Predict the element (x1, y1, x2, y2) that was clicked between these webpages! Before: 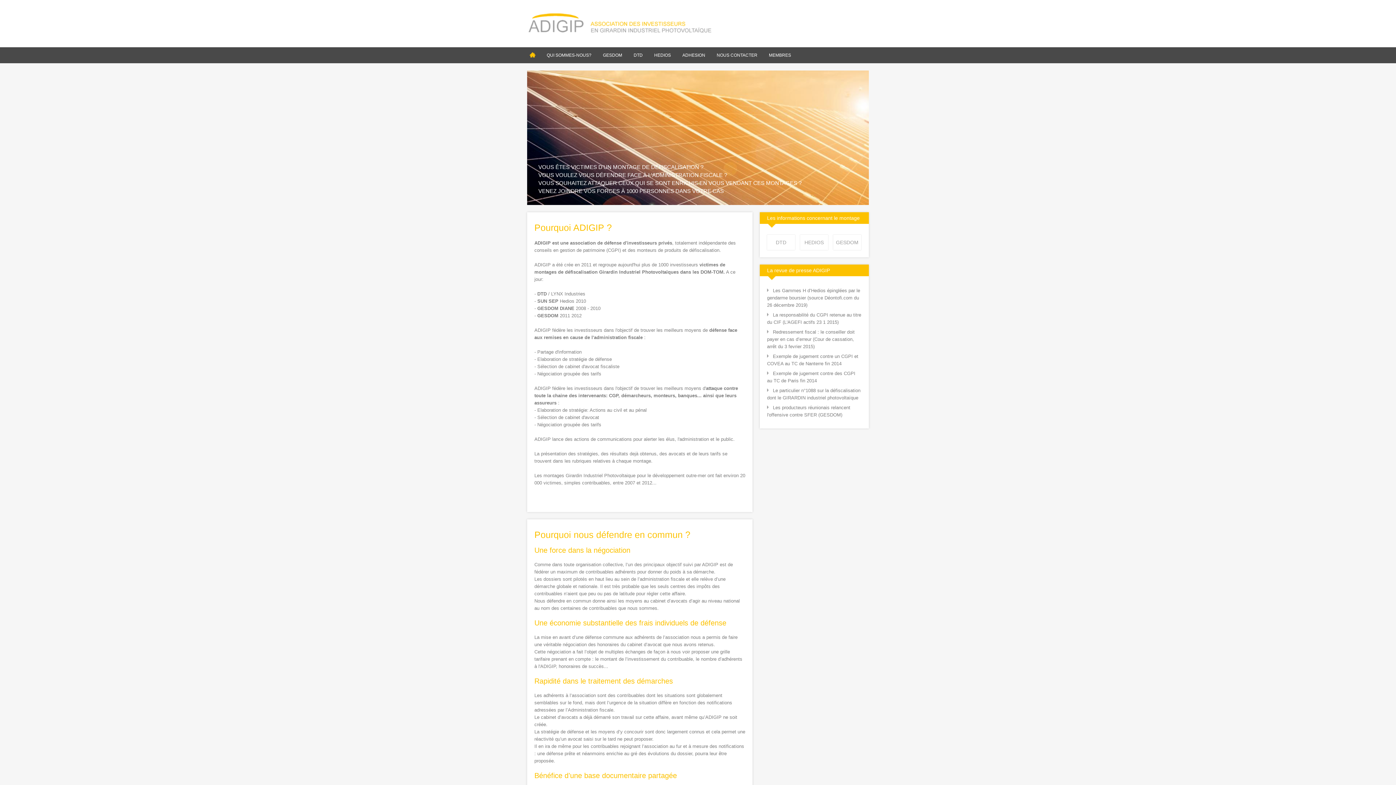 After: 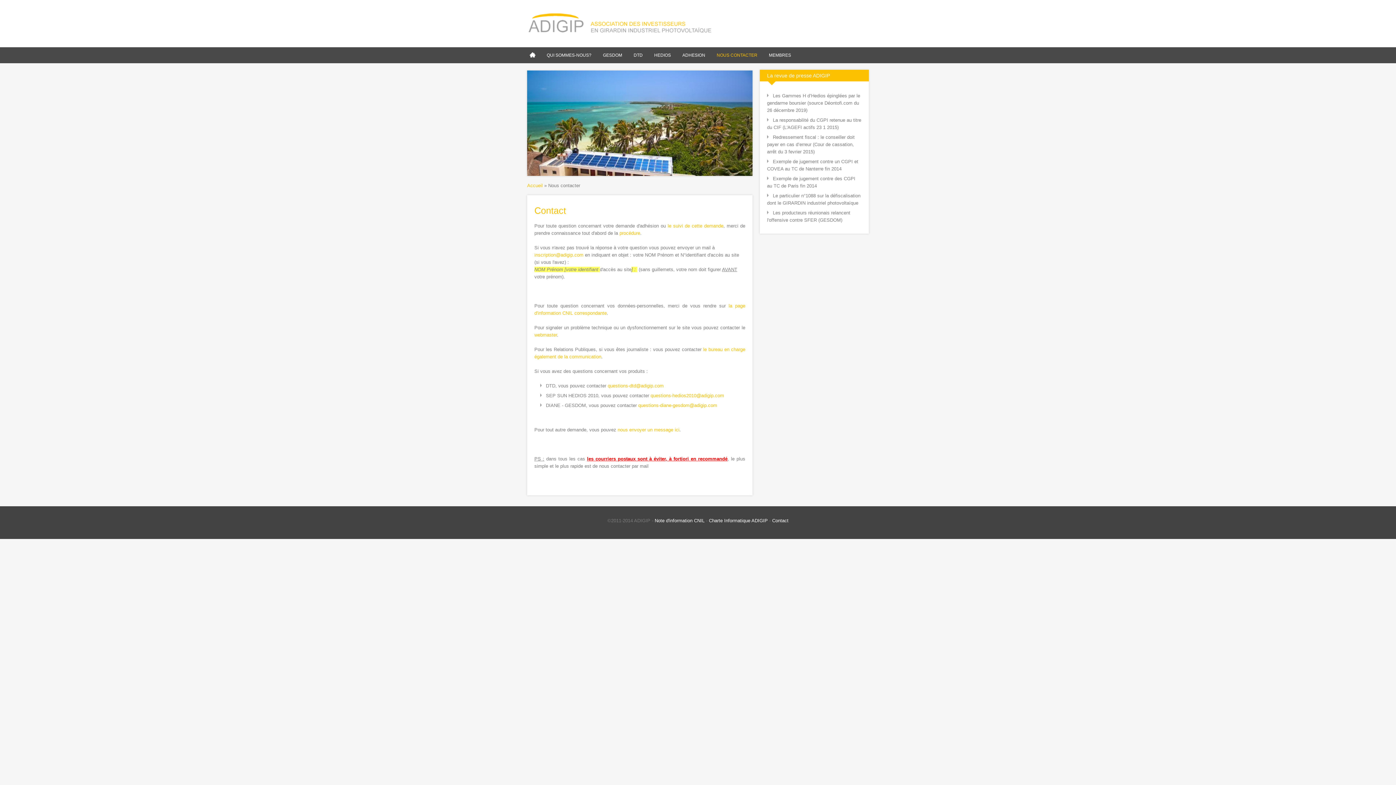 Action: label: NOUS CONTACTER bbox: (716, 53, 757, 57)